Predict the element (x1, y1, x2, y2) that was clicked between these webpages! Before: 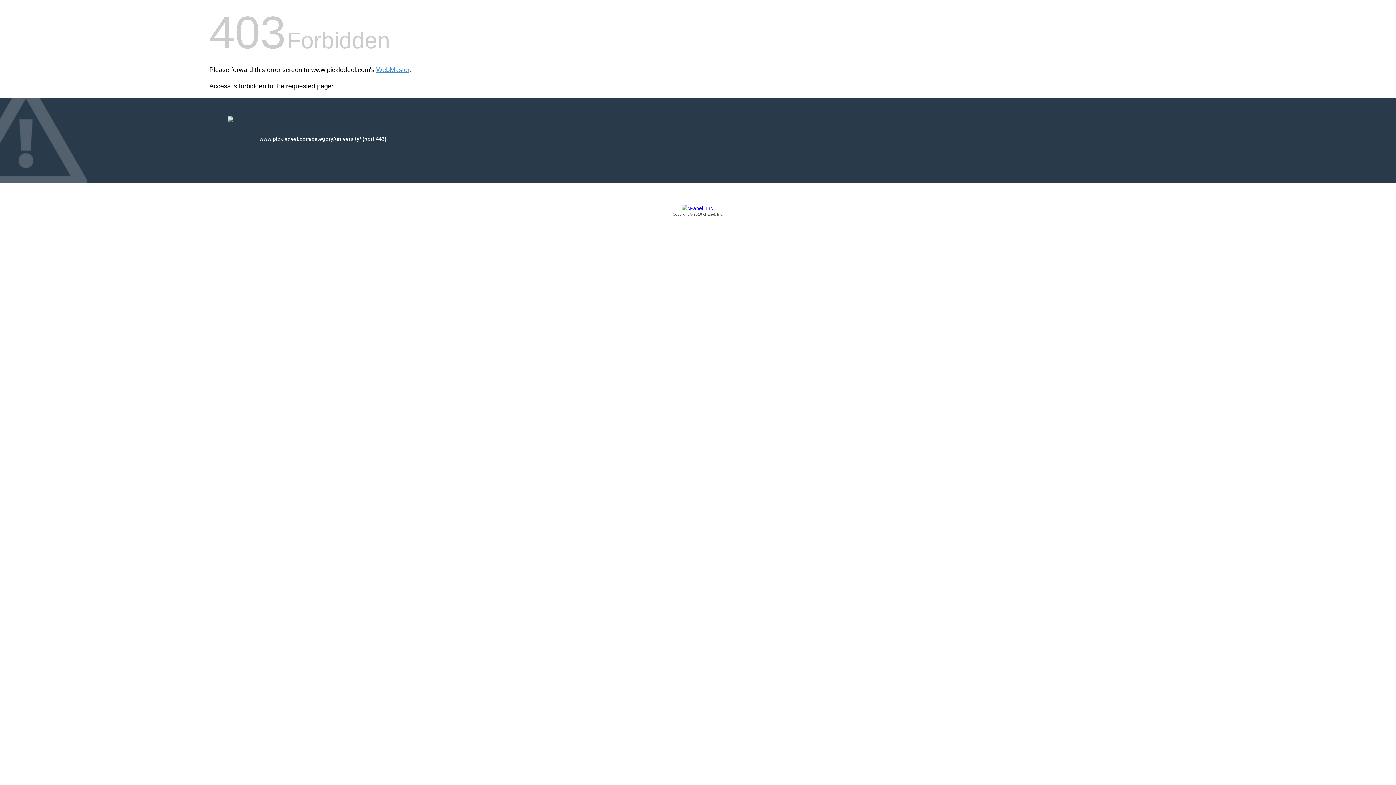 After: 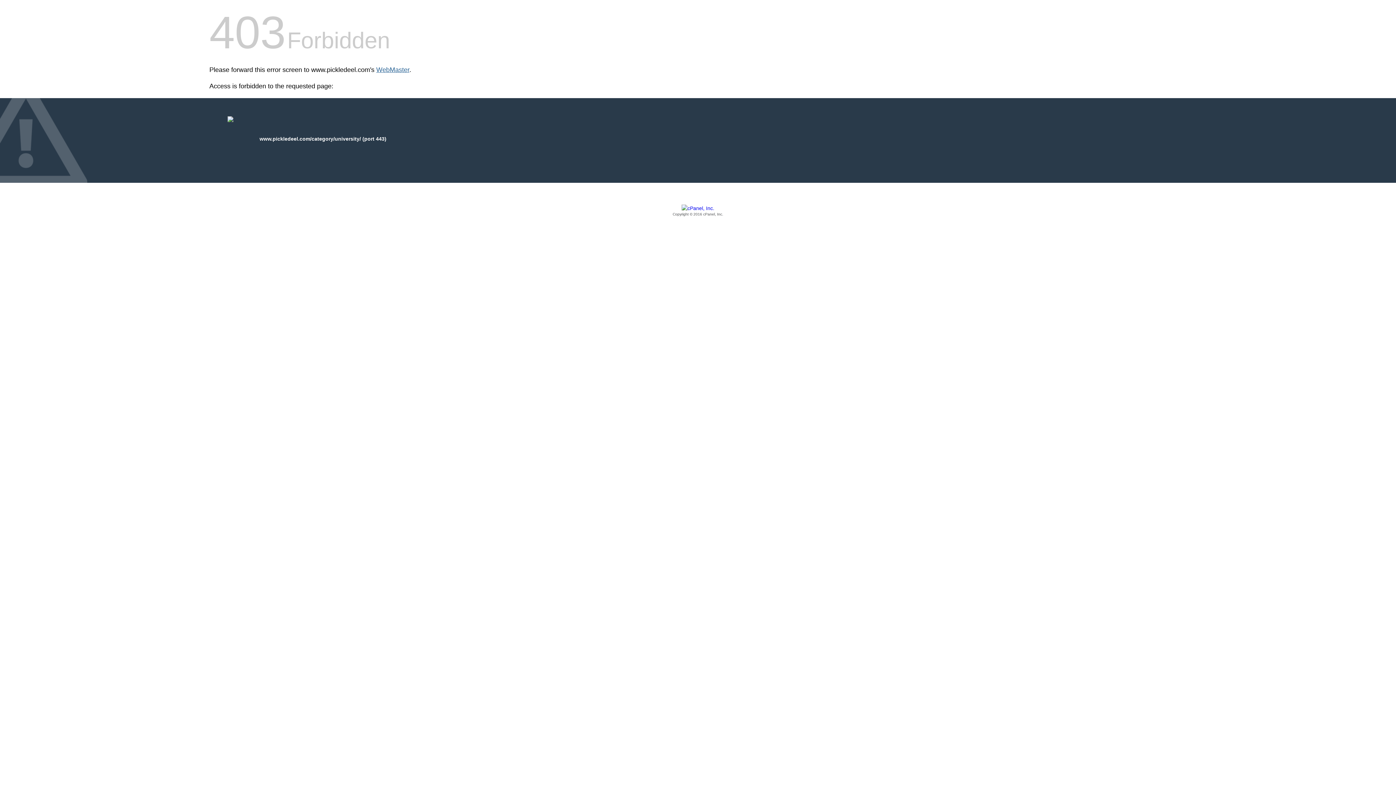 Action: label: WebMaster bbox: (376, 66, 409, 73)